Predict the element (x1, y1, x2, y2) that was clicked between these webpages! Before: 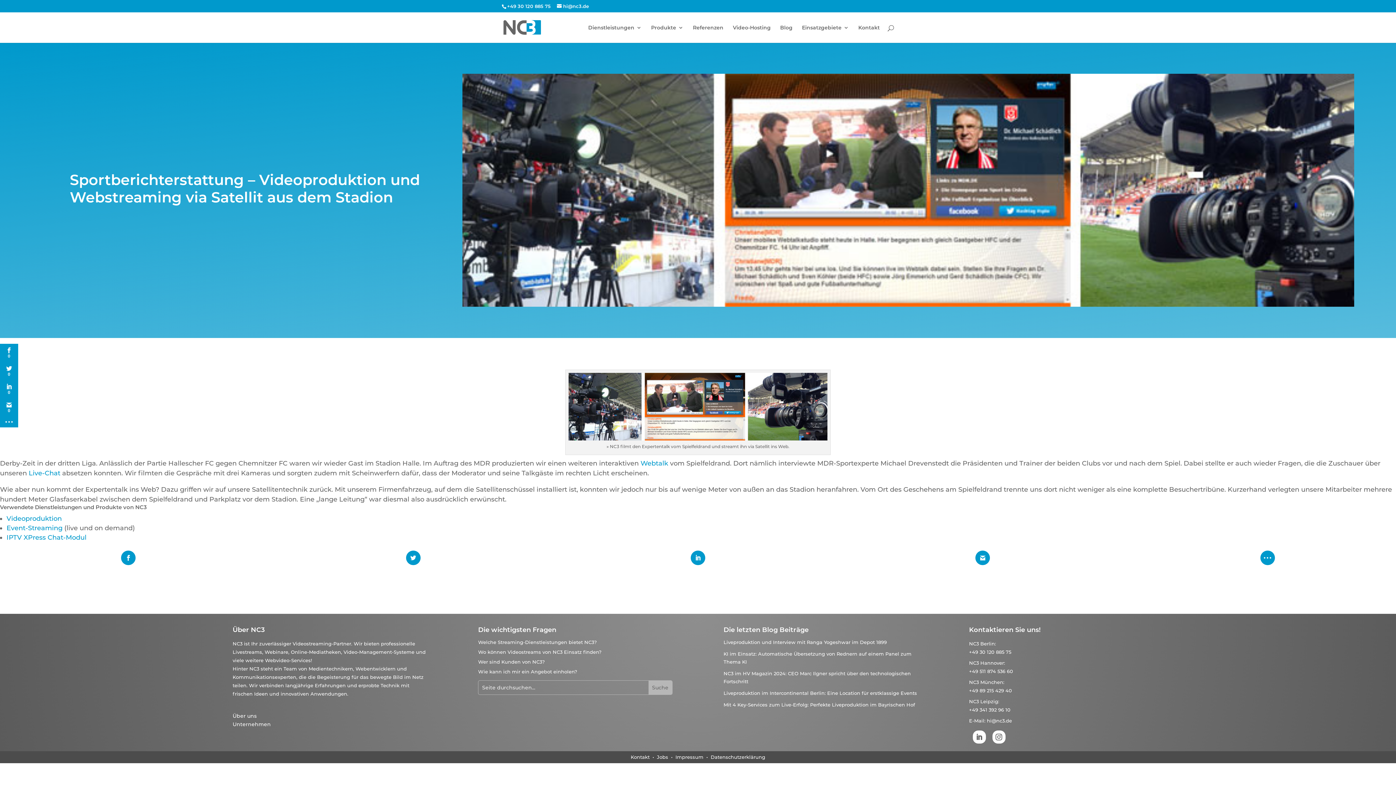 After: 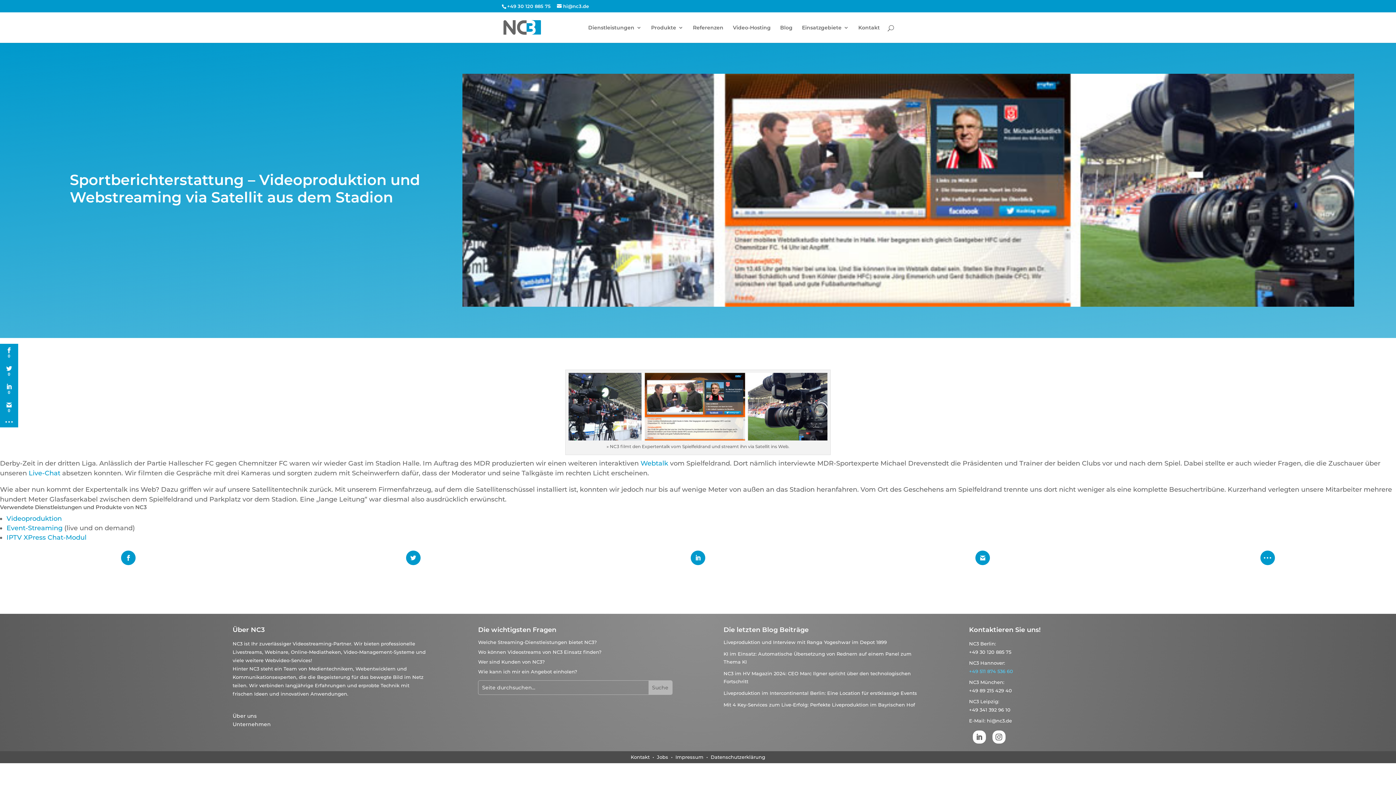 Action: bbox: (969, 668, 1013, 674) label: +49 511 874 536 60